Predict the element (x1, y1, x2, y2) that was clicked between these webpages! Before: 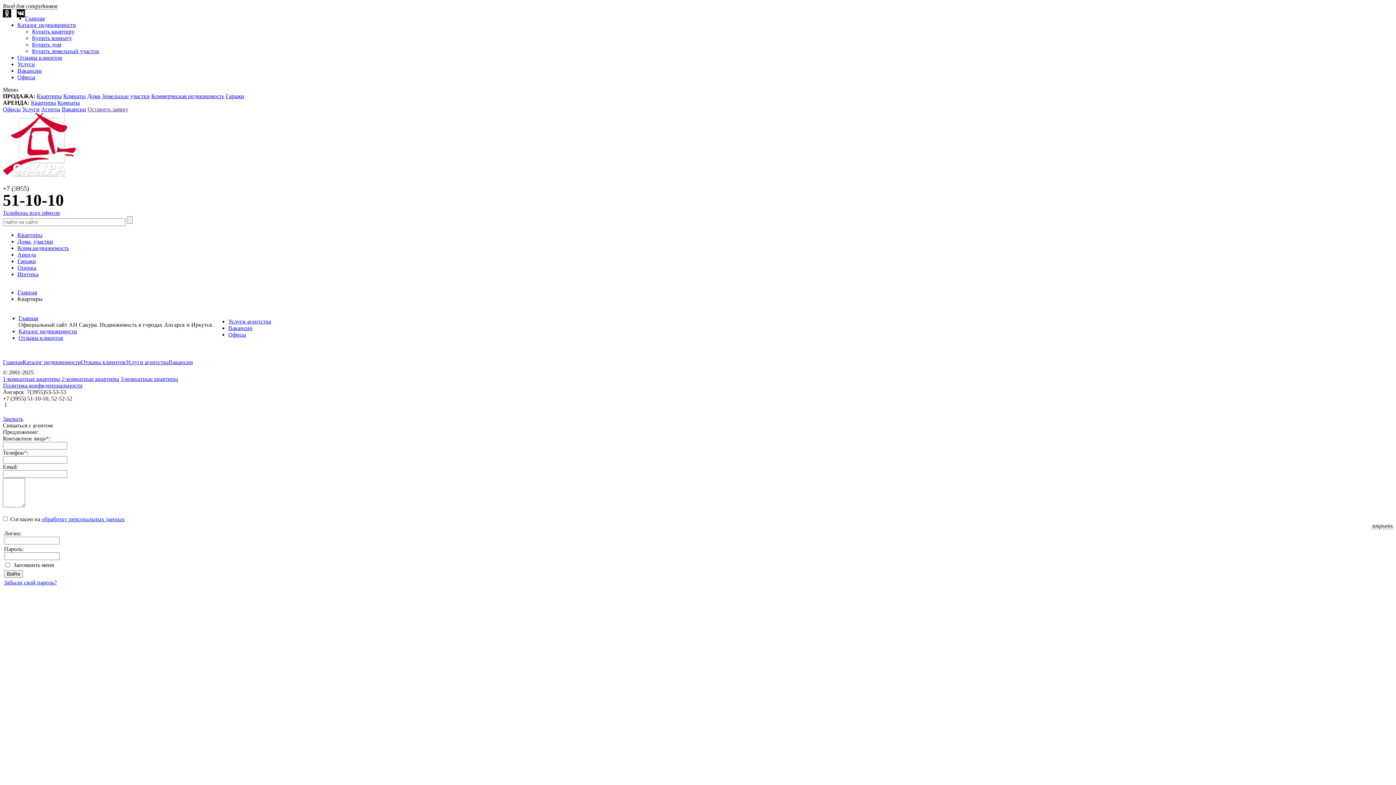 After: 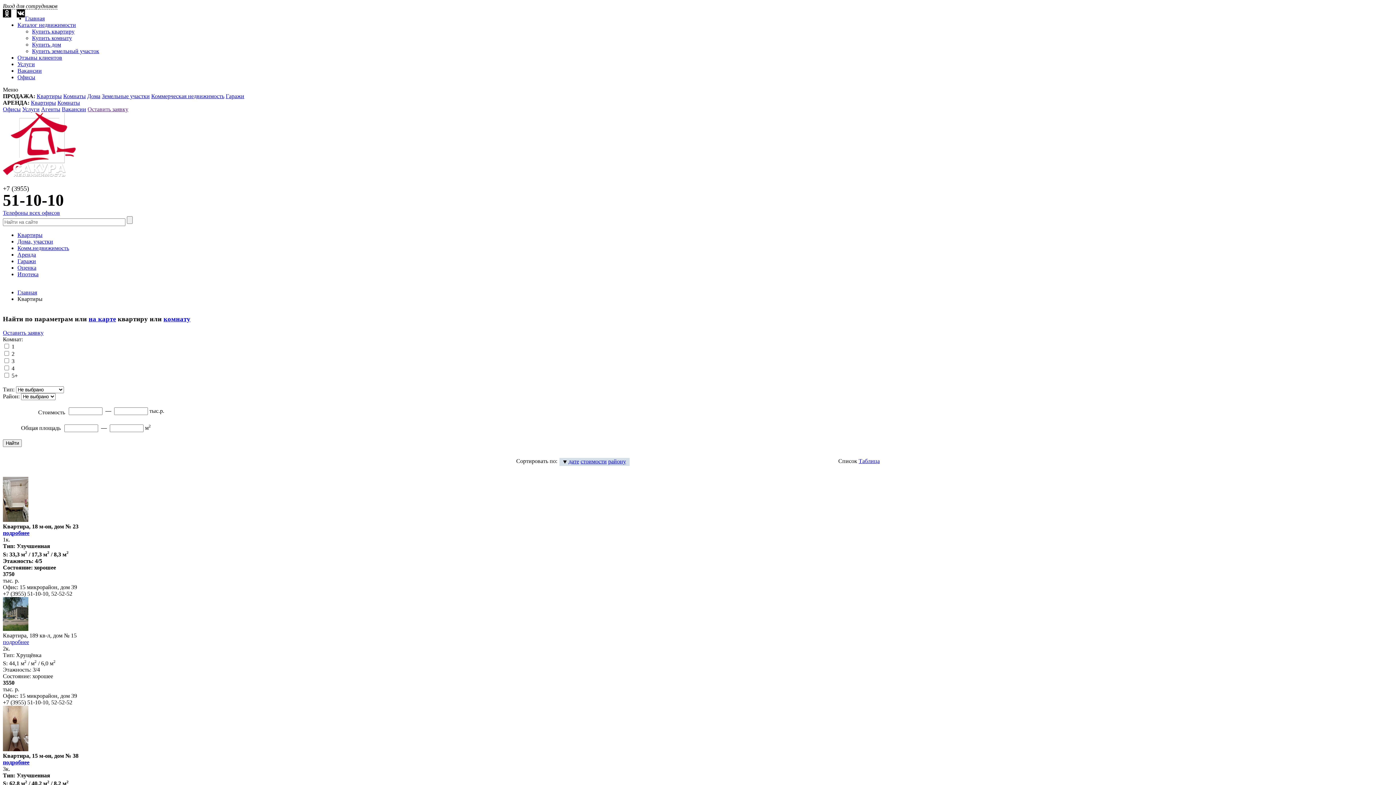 Action: bbox: (18, 328, 77, 334) label: Каталог недвижимости